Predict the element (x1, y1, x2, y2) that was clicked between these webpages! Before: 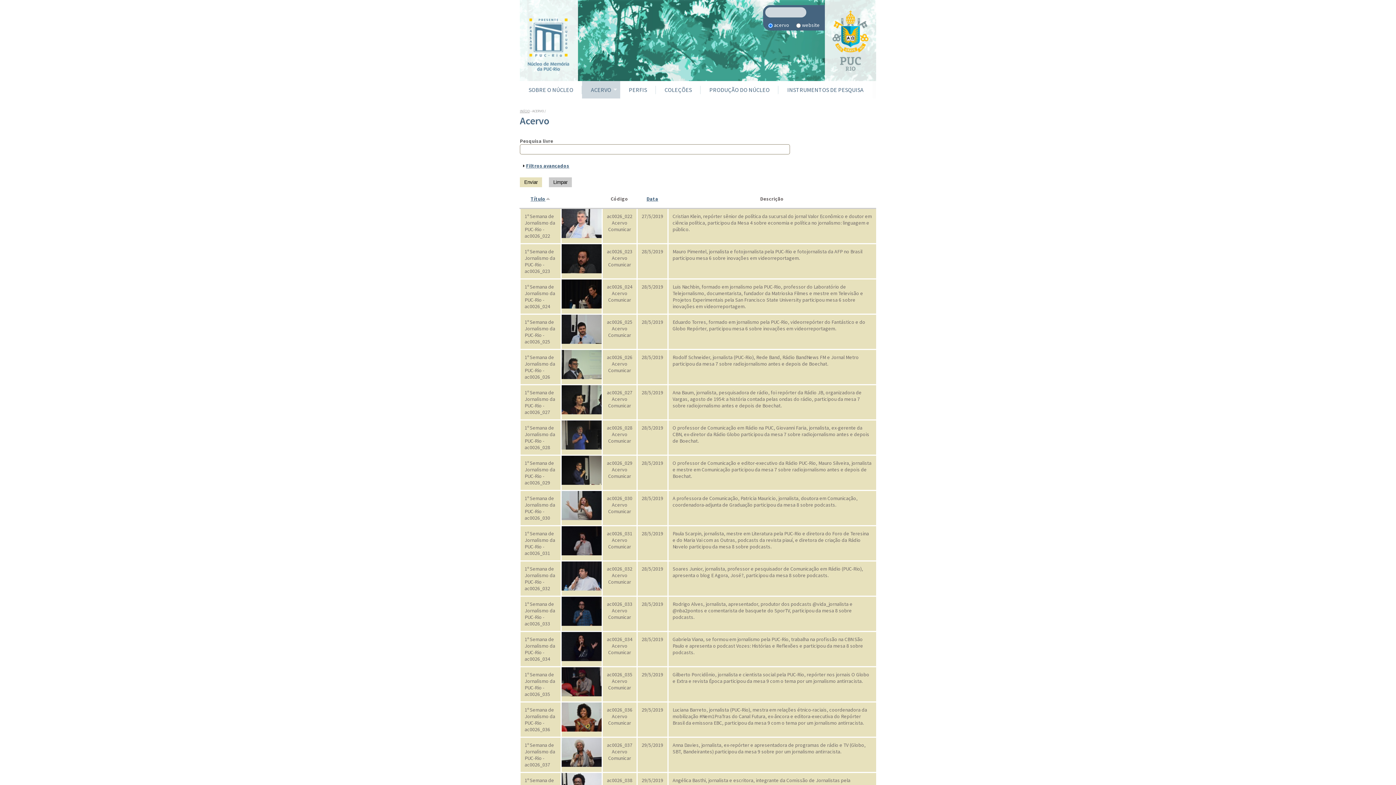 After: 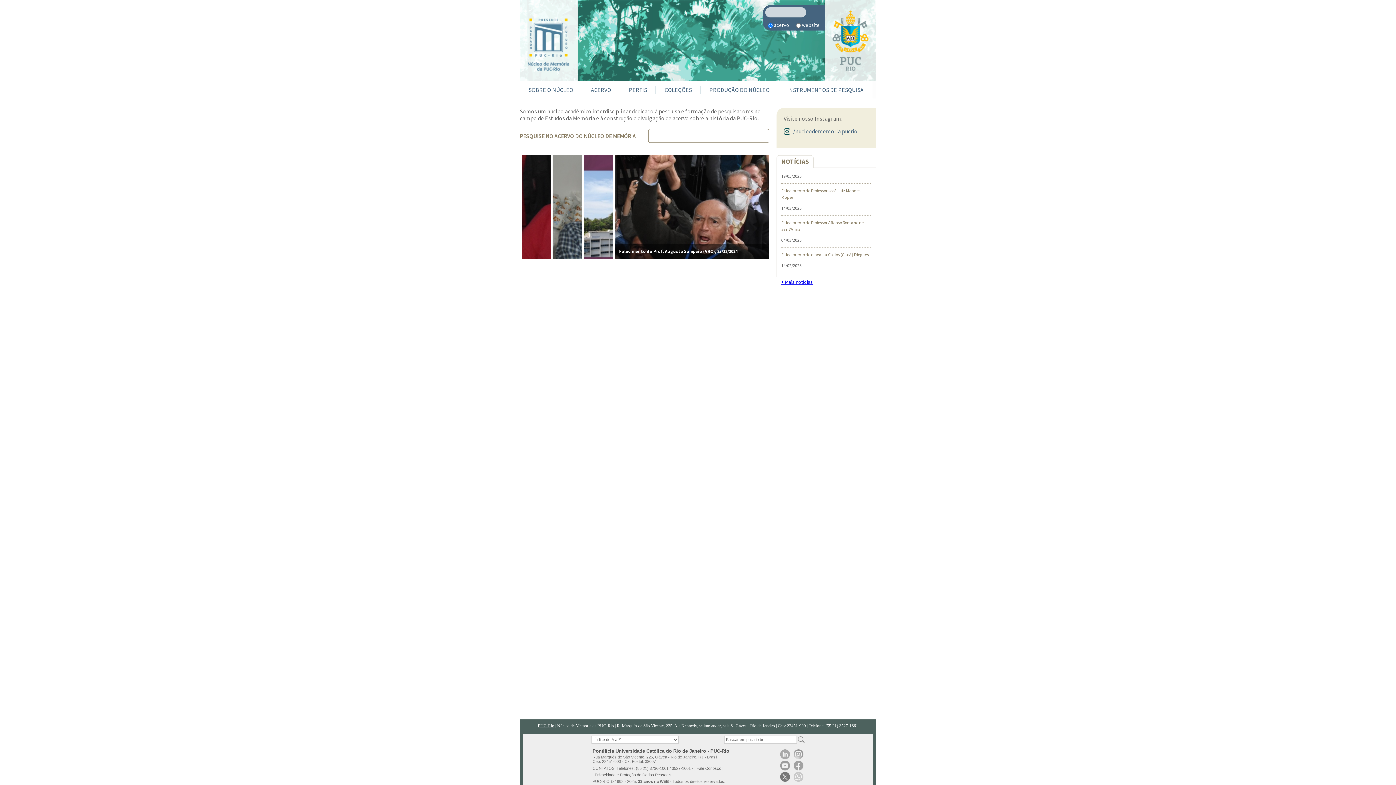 Action: label: INÍCIO bbox: (520, 108, 529, 113)